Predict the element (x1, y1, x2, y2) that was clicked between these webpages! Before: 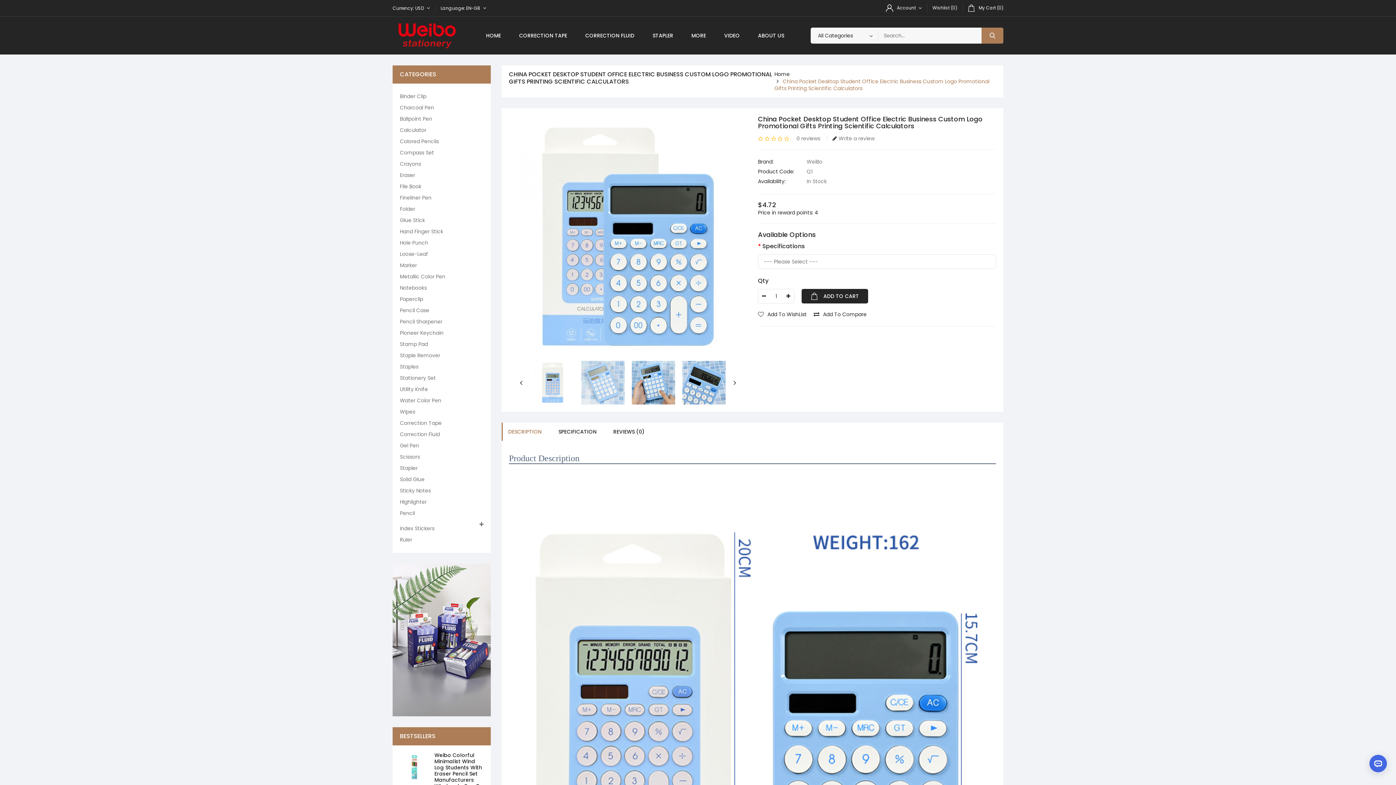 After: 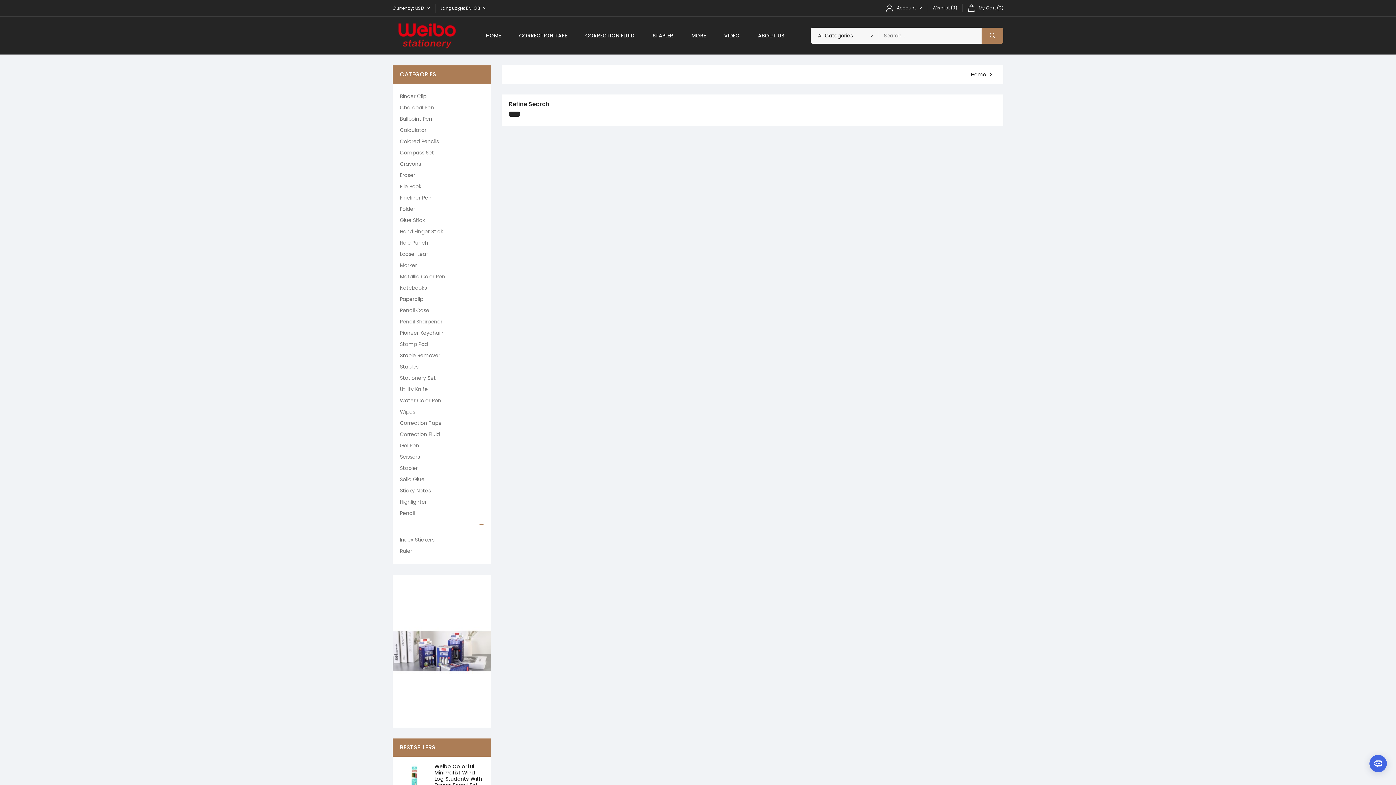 Action: bbox: (400, 519, 483, 523)